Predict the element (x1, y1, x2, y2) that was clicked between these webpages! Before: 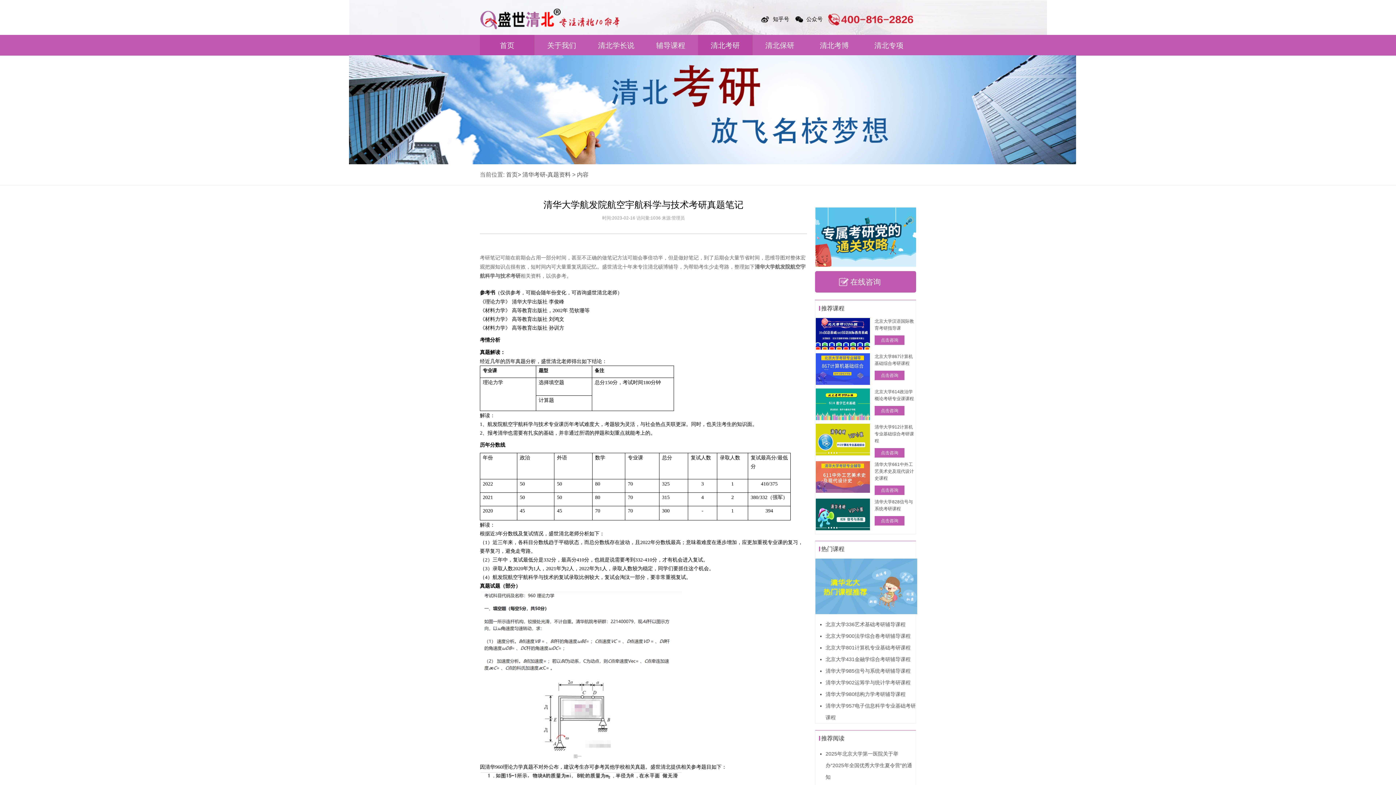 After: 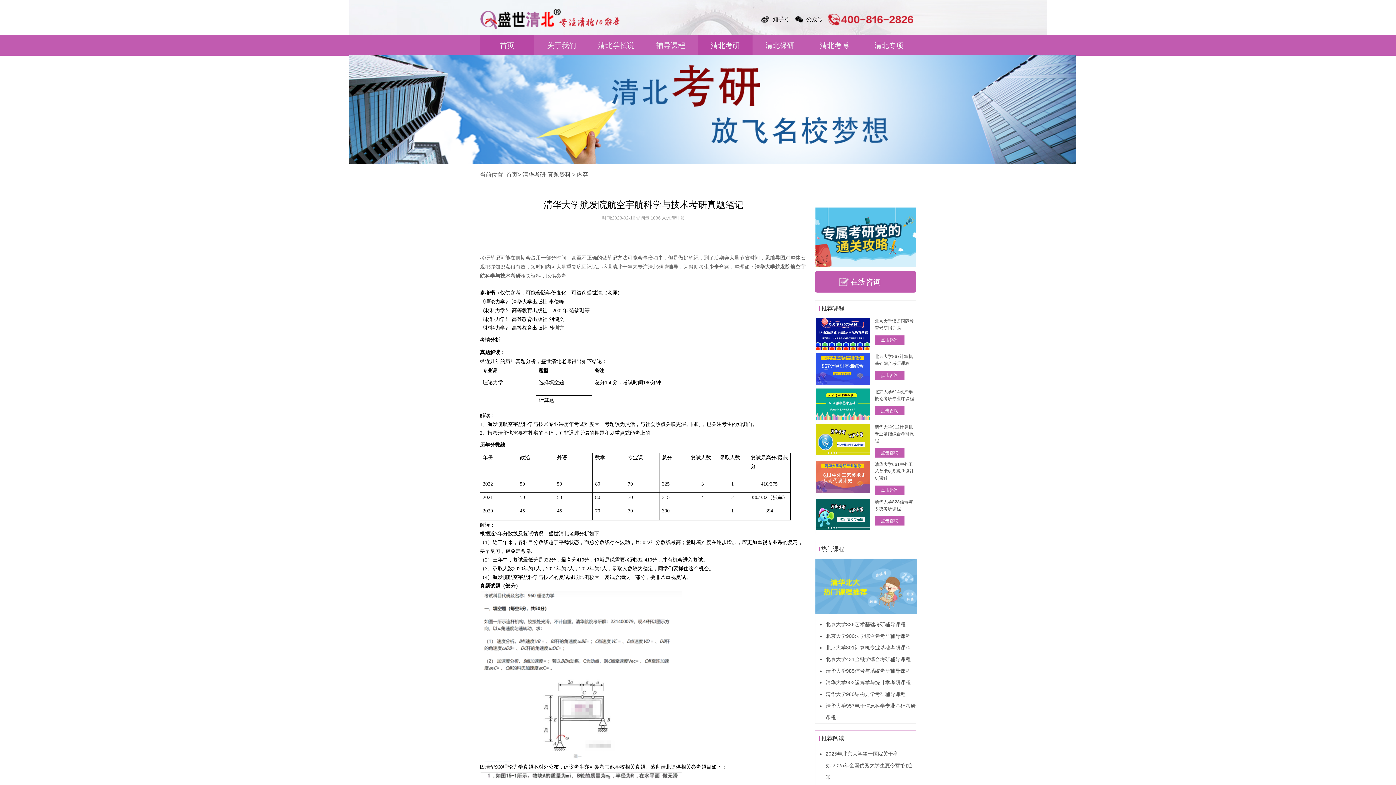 Action: bbox: (874, 448, 904, 457) label: 点击咨询